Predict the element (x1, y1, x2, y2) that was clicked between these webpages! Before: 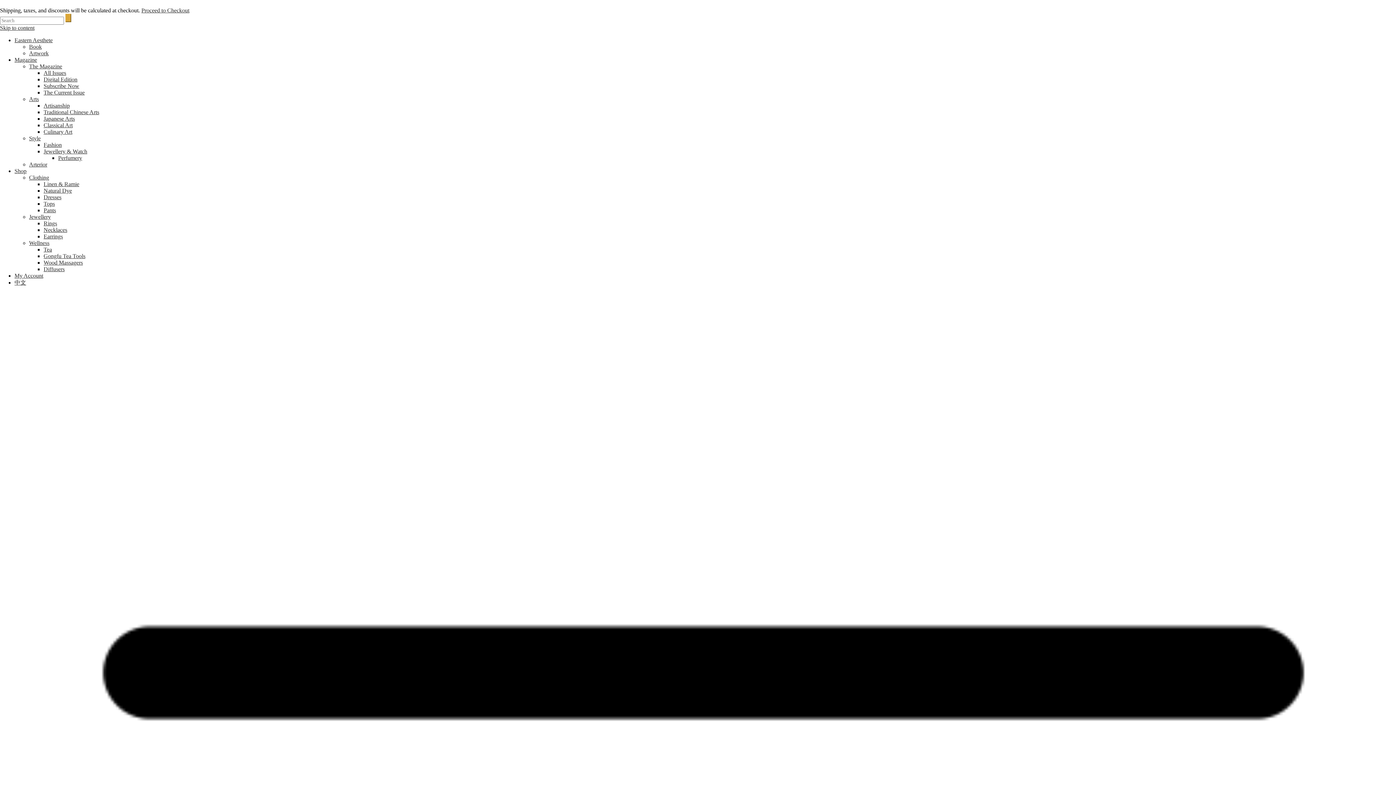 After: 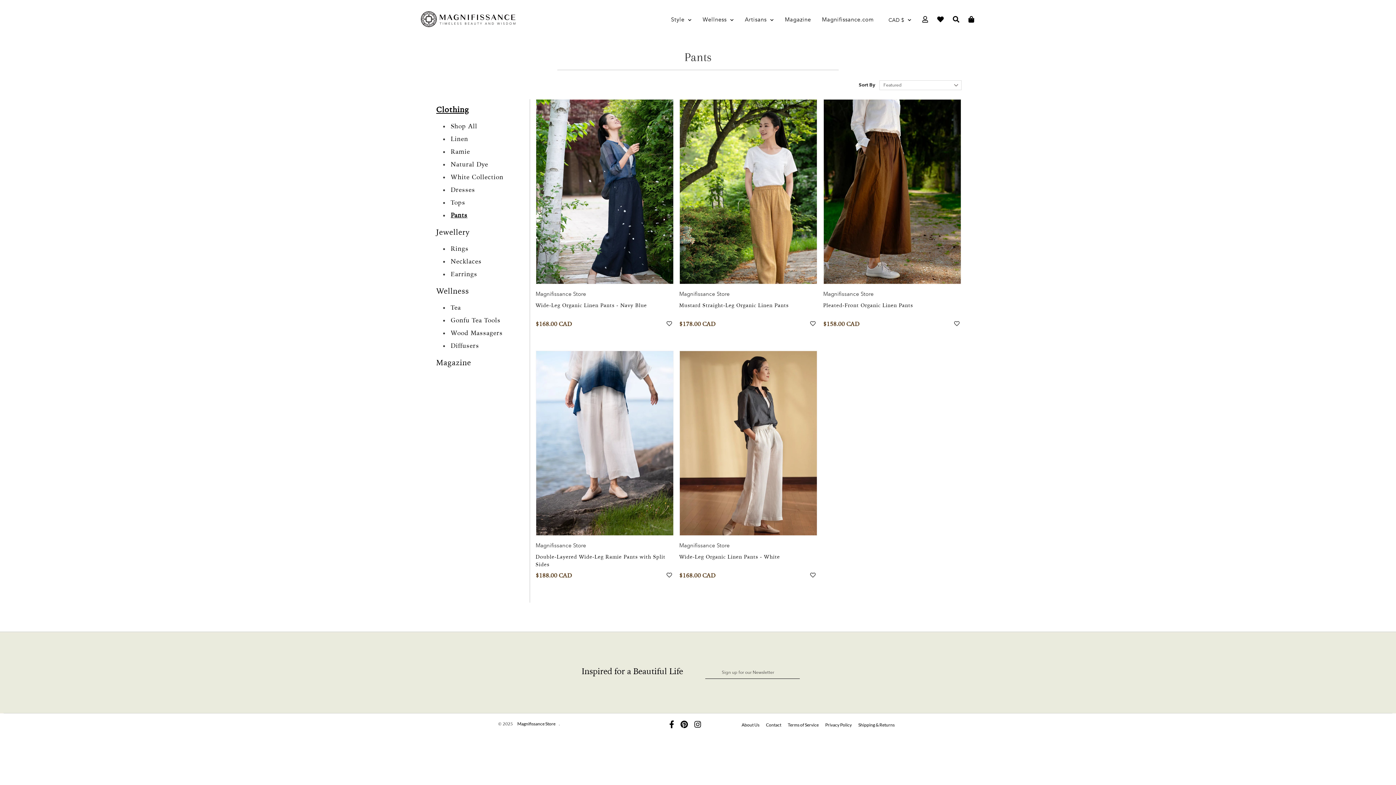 Action: bbox: (43, 207, 56, 213) label: Pants